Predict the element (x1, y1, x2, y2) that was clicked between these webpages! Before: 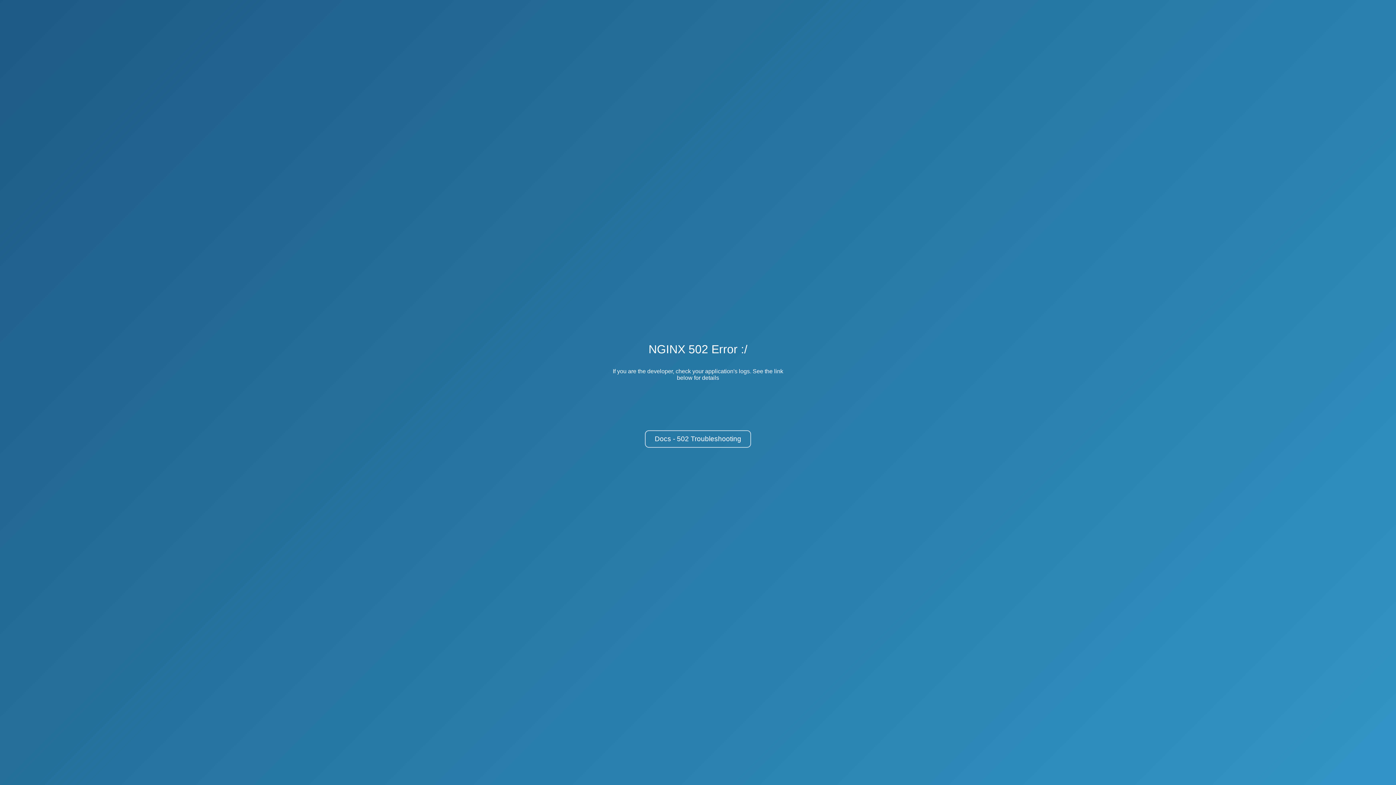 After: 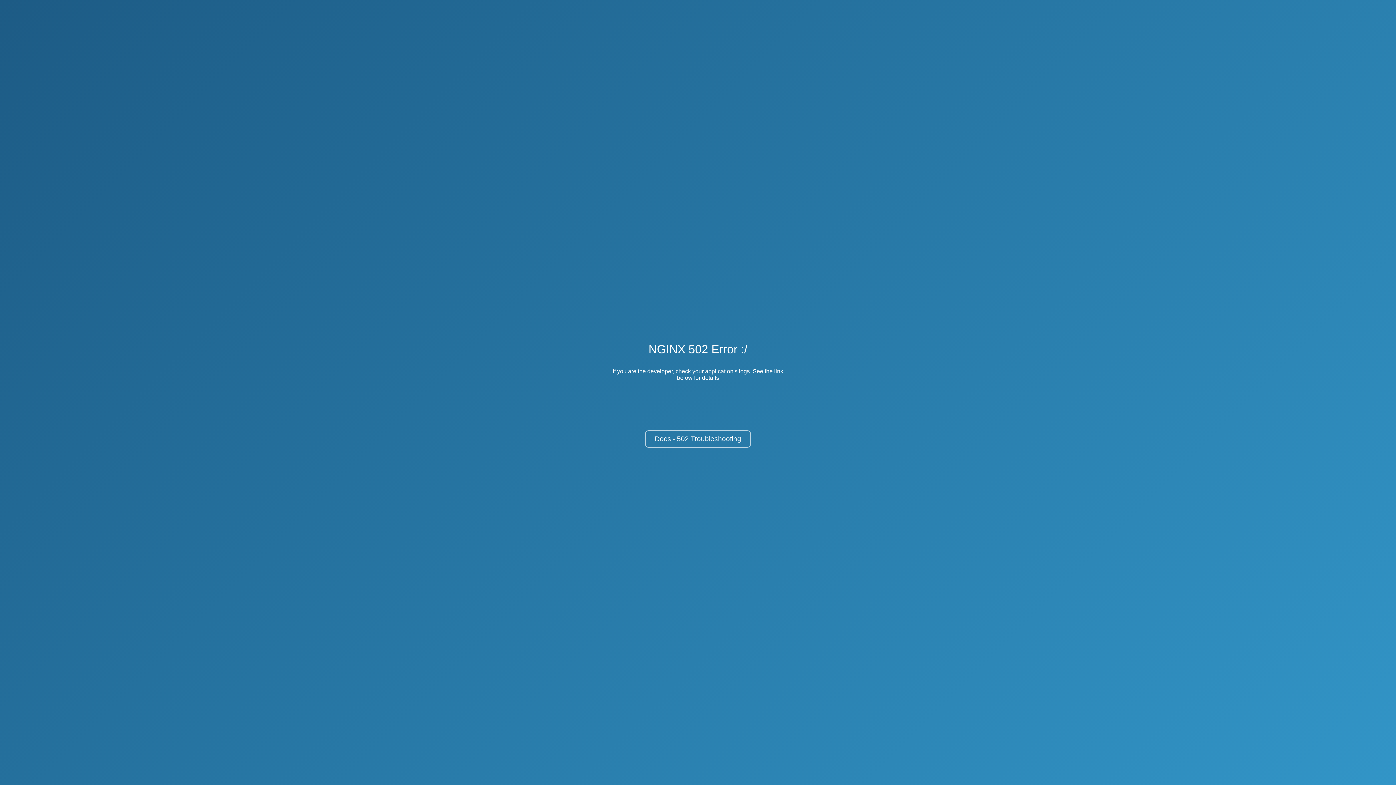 Action: label: Docs - 502 Troubleshooting bbox: (645, 430, 751, 448)